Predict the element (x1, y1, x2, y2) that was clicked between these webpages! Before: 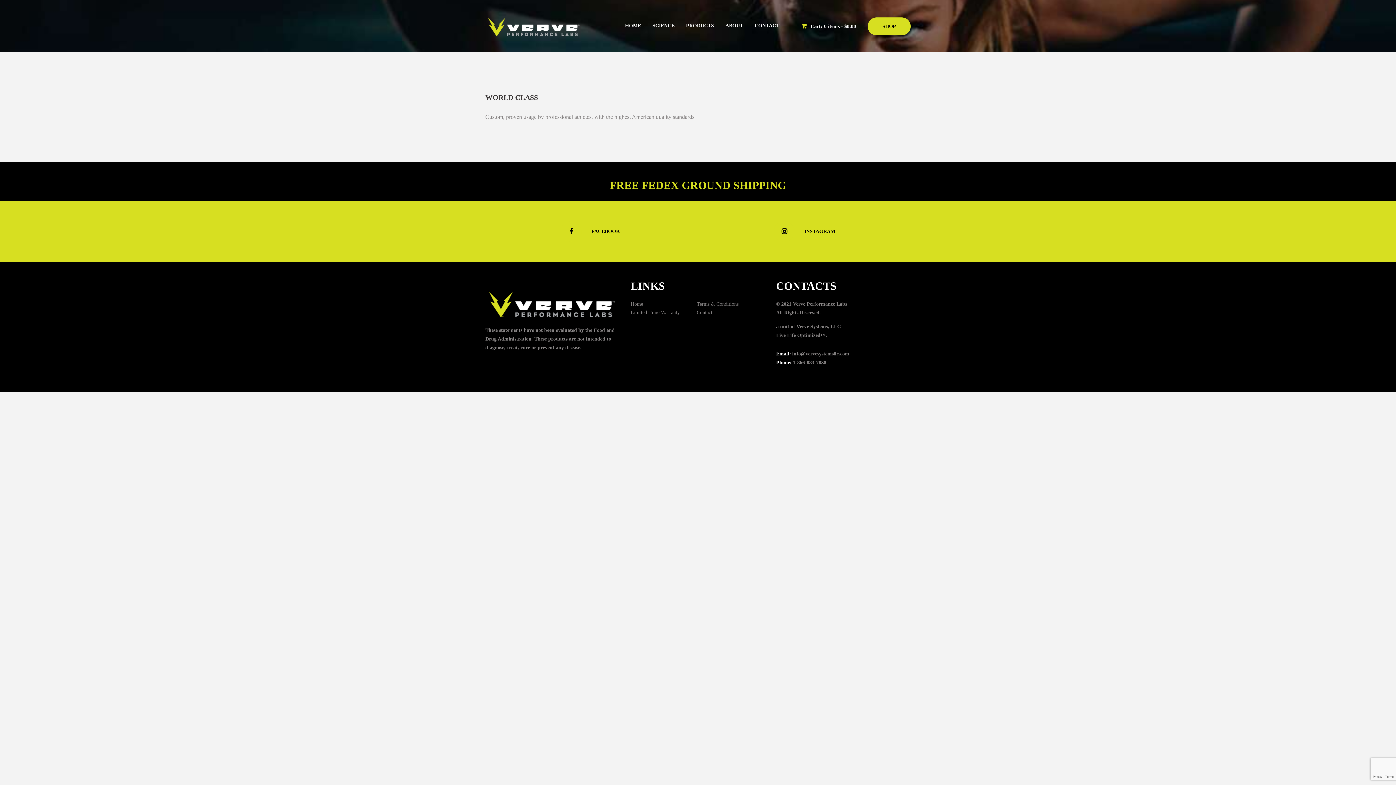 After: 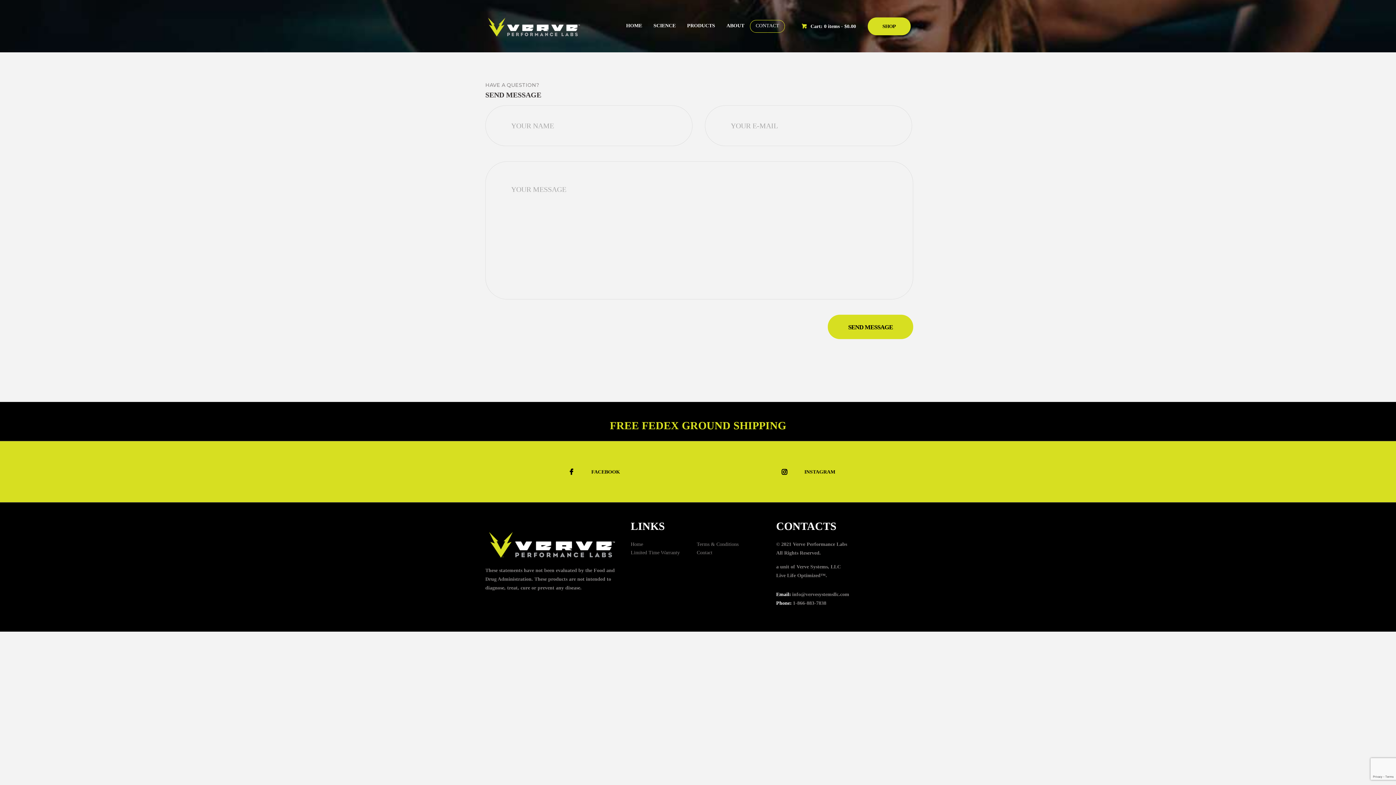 Action: bbox: (696, 309, 712, 315) label: Contact